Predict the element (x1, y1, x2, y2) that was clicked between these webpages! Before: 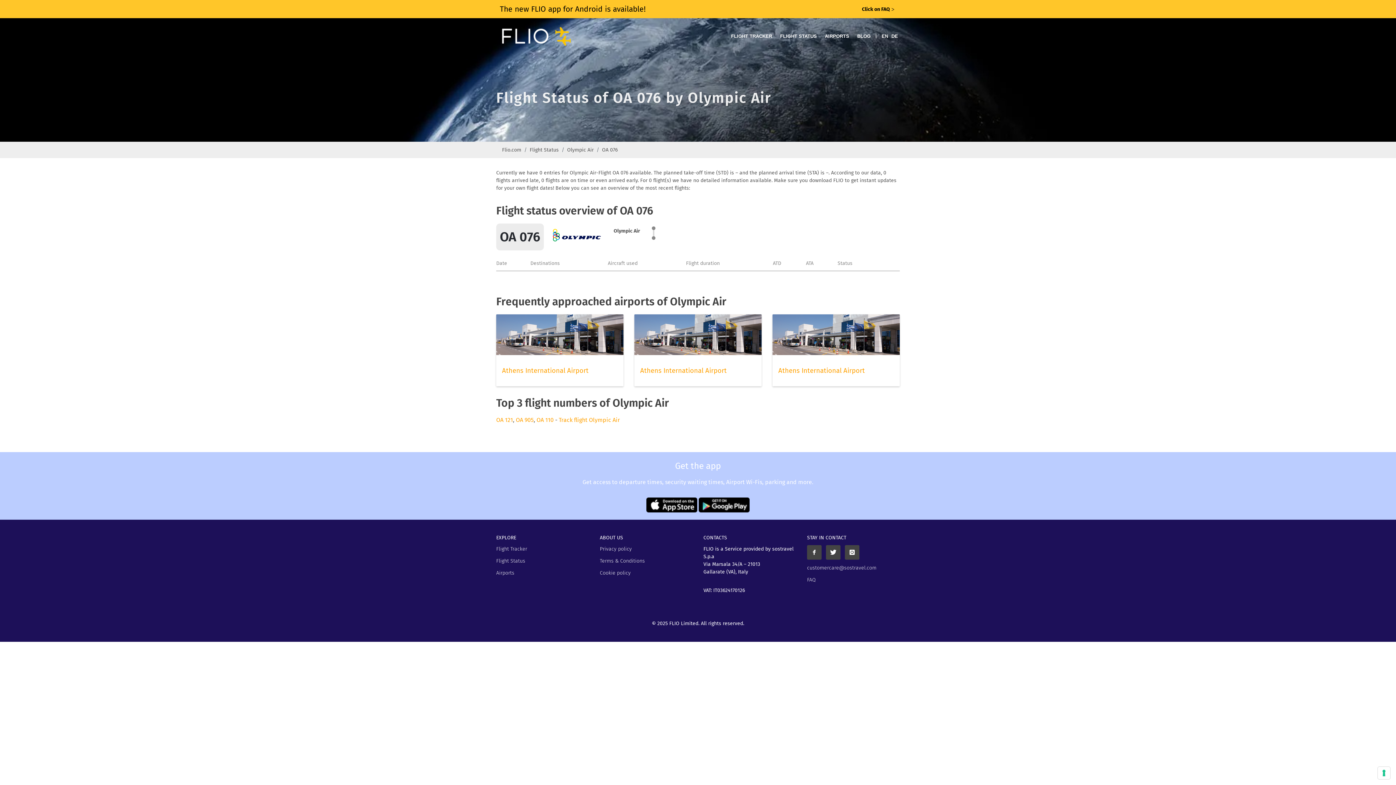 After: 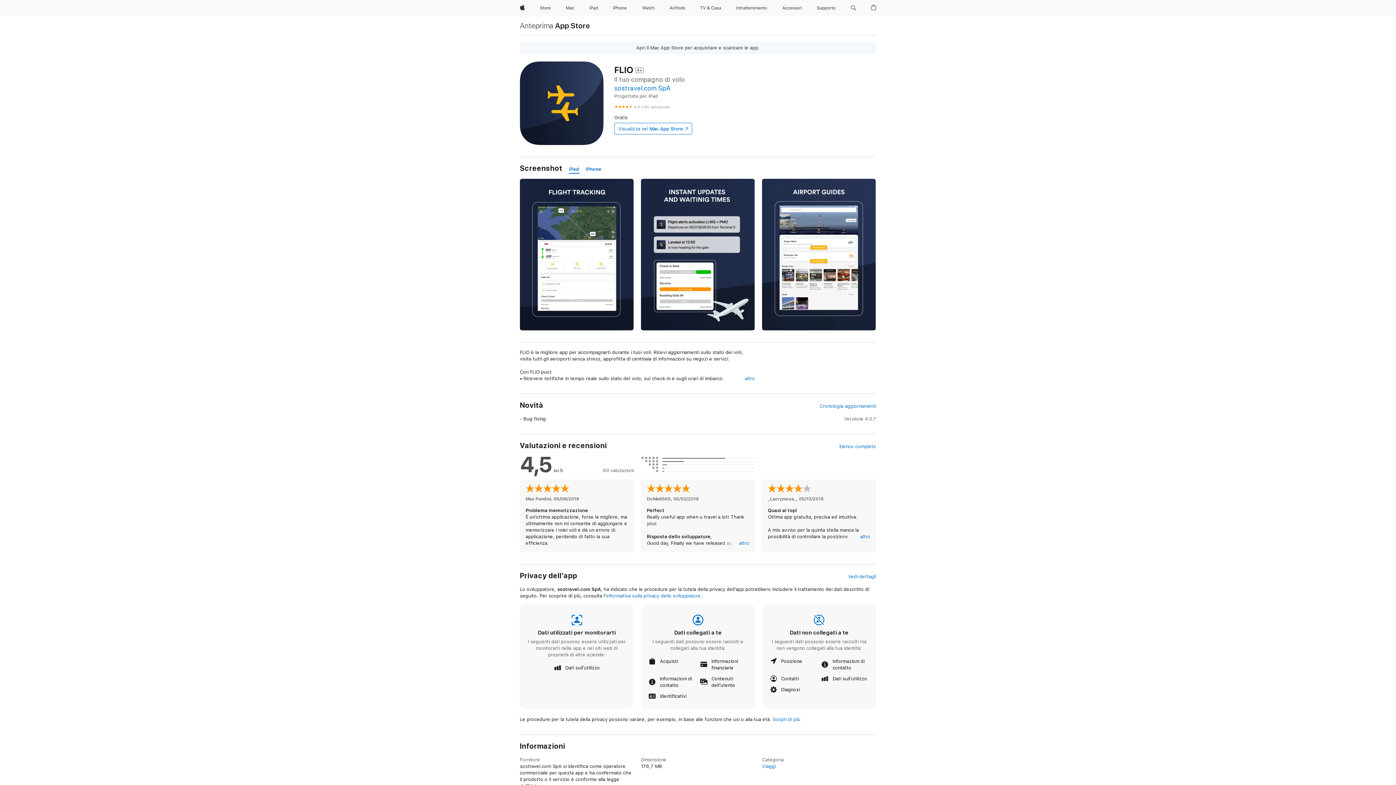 Action: bbox: (646, 501, 697, 508)